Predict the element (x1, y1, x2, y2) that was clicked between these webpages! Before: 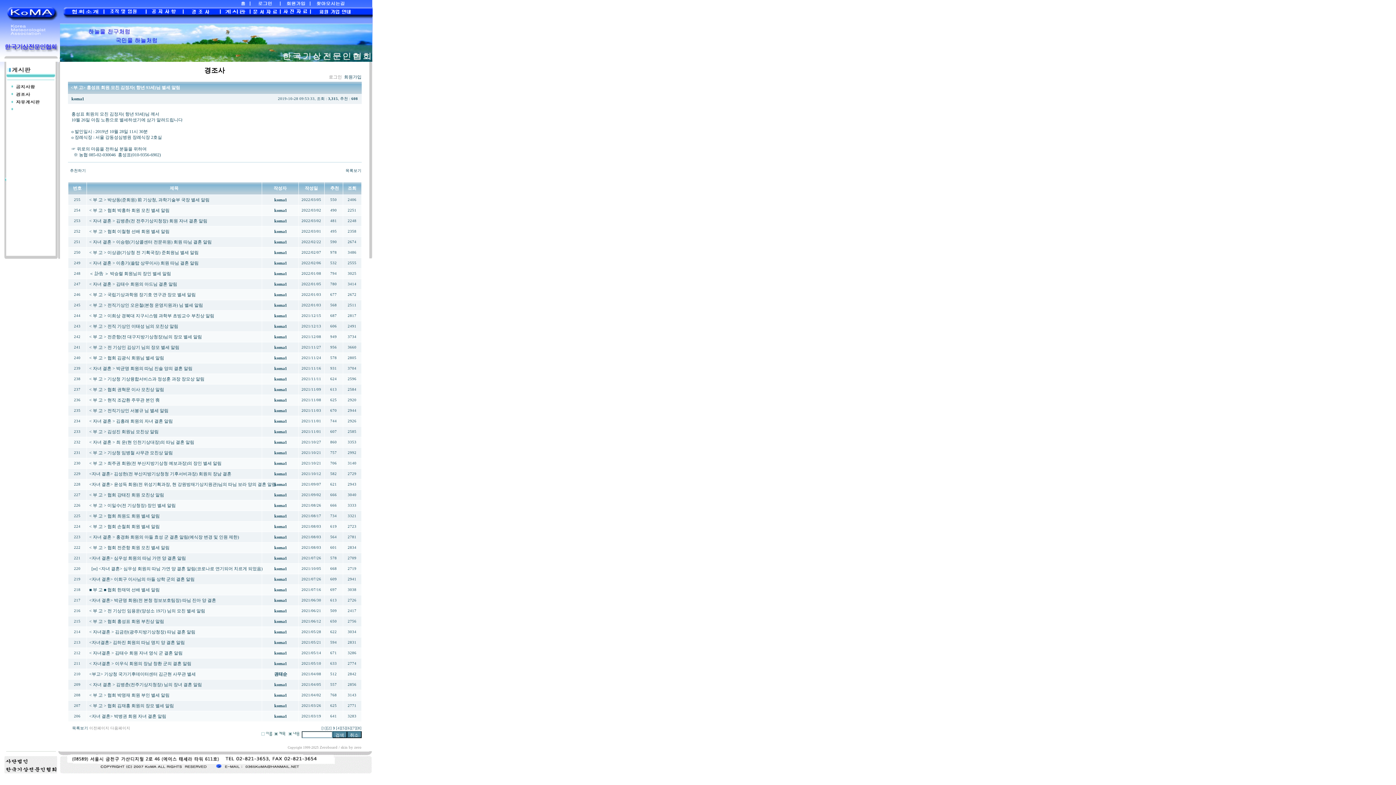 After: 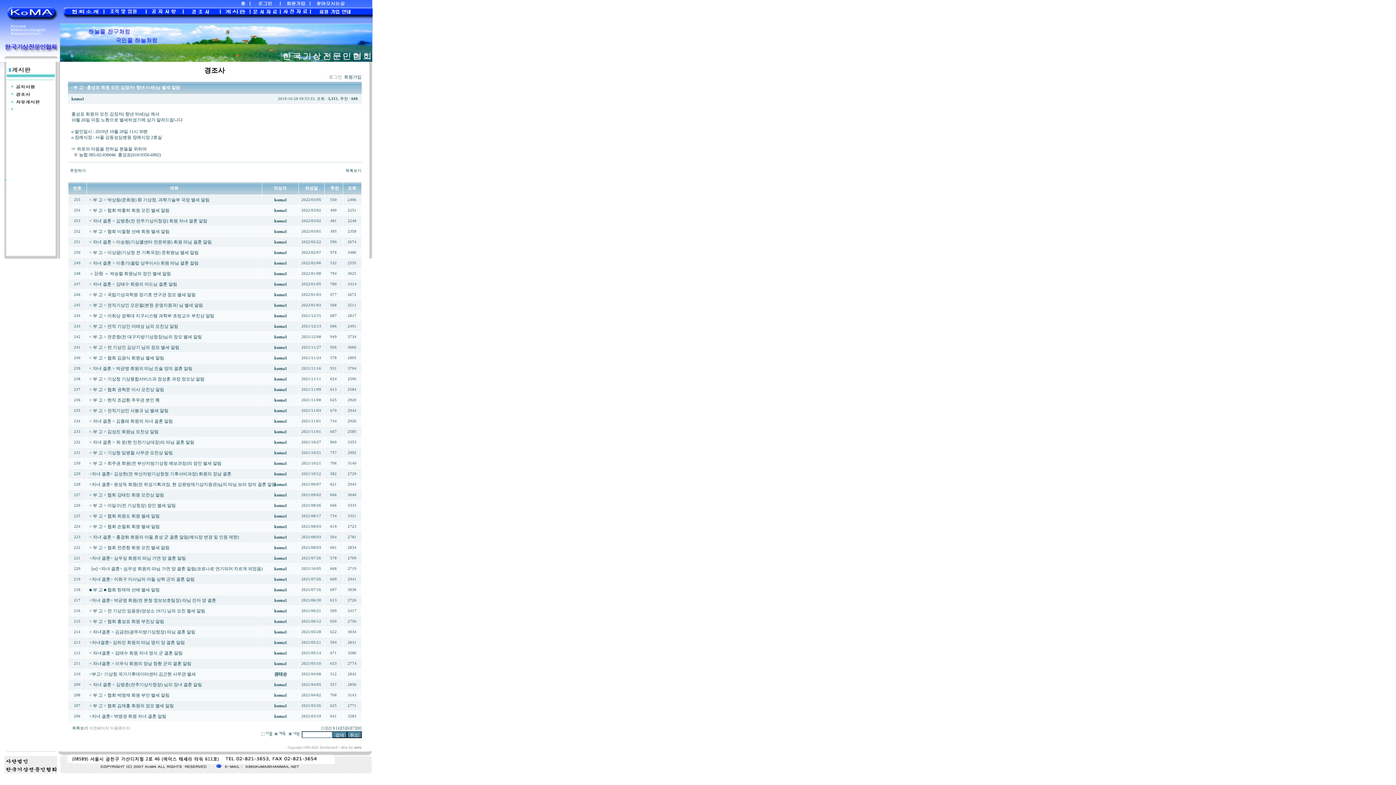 Action: bbox: (354, 745, 361, 749) label: zero